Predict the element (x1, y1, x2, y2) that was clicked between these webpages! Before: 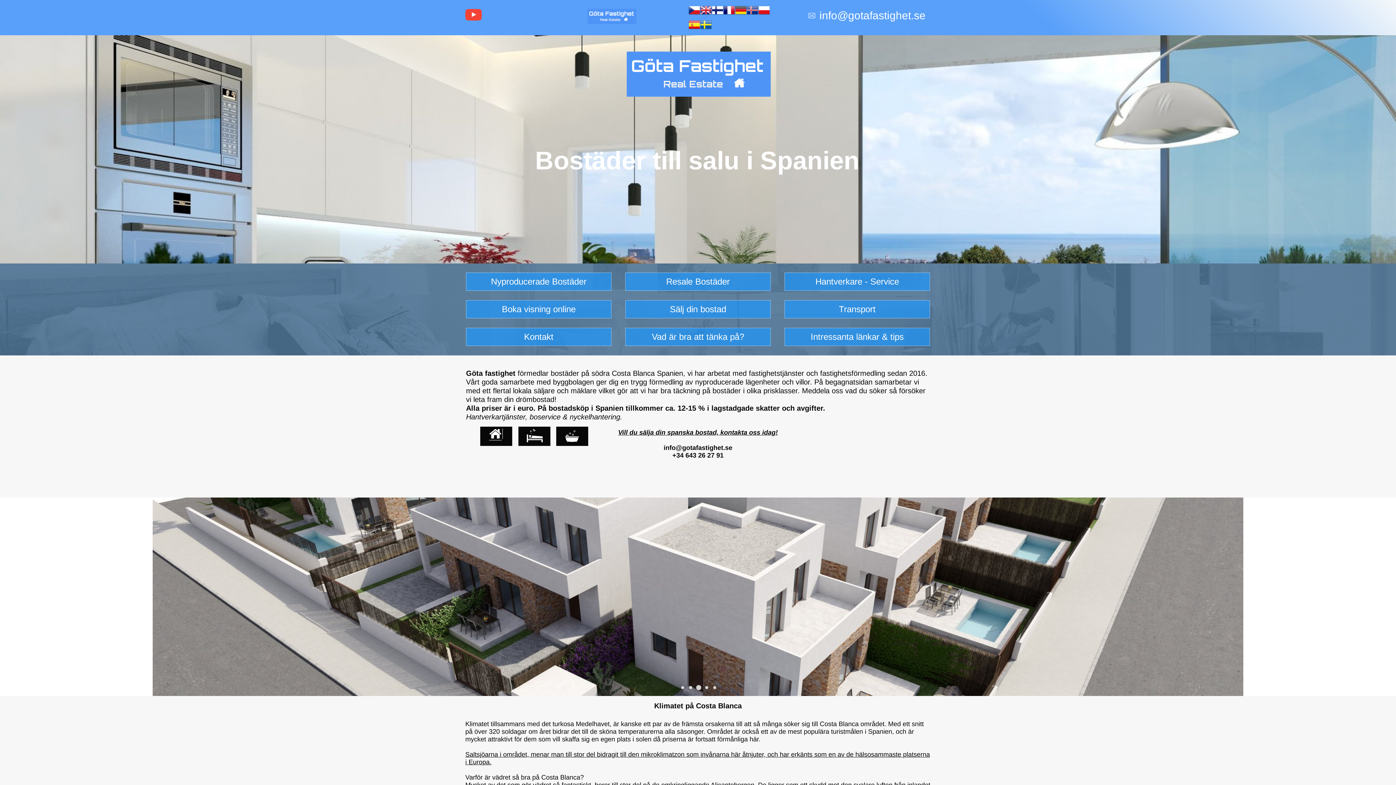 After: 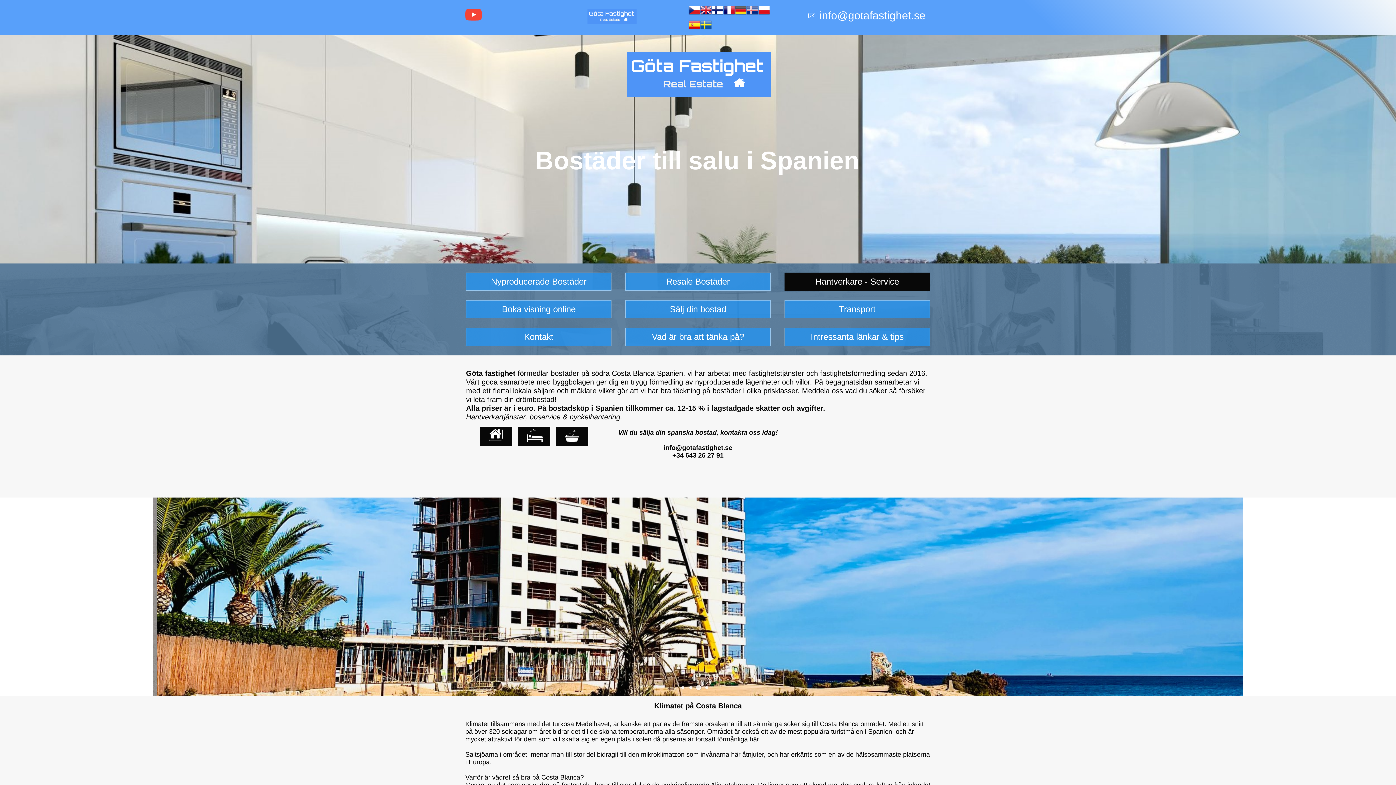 Action: bbox: (785, 273, 929, 290) label: Hantverkare - Service